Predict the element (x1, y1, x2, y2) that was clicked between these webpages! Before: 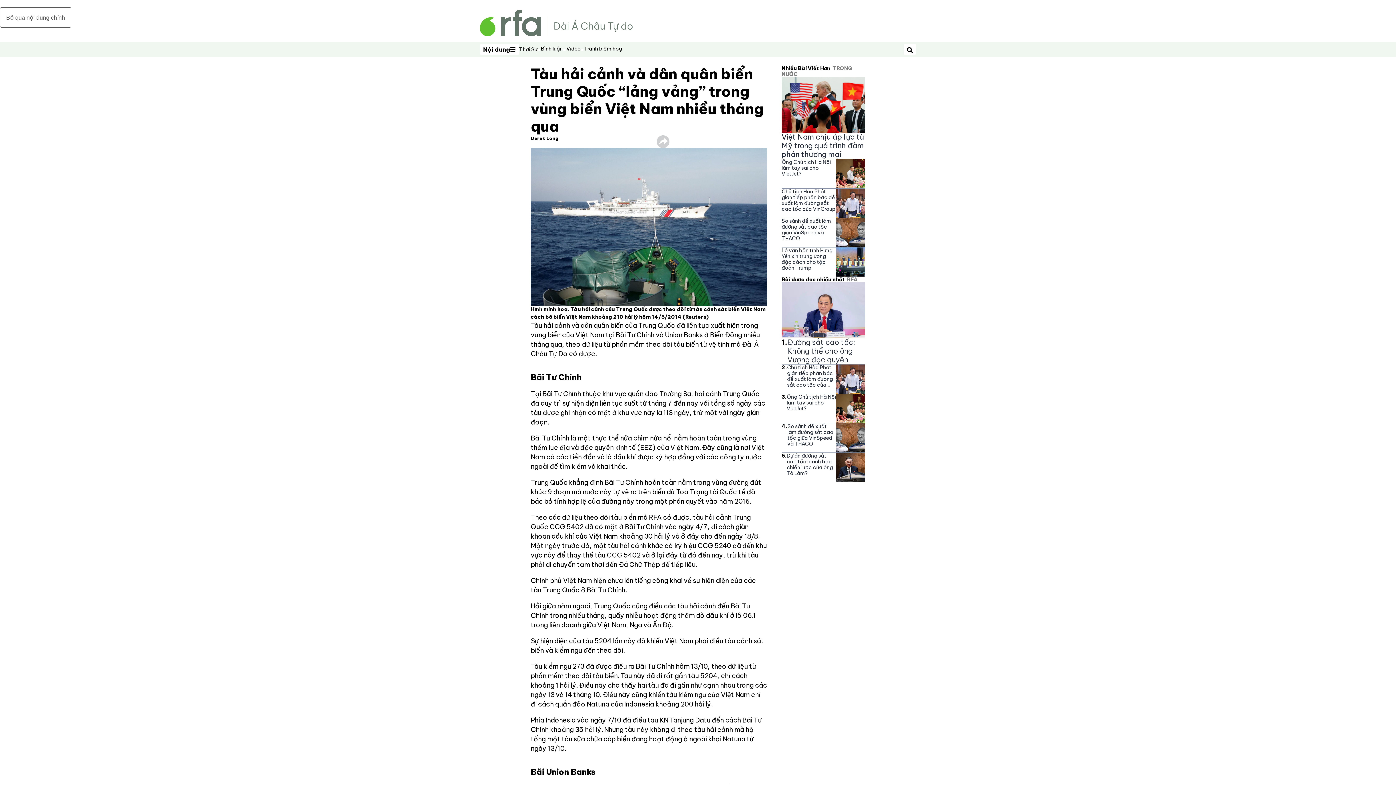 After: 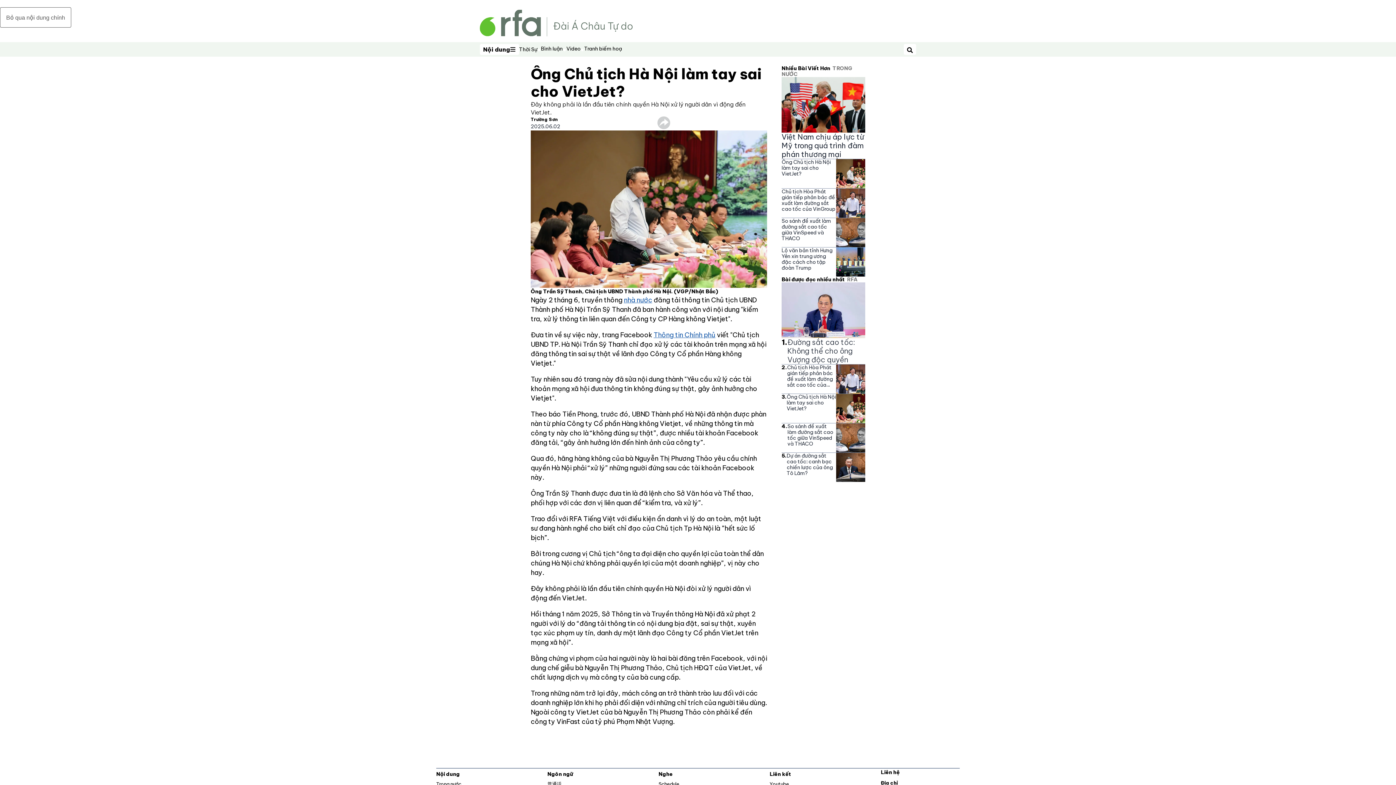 Action: bbox: (786, 394, 836, 423) label: Ông Chủ tịch Hà Nội làm tay sai cho VietJet?